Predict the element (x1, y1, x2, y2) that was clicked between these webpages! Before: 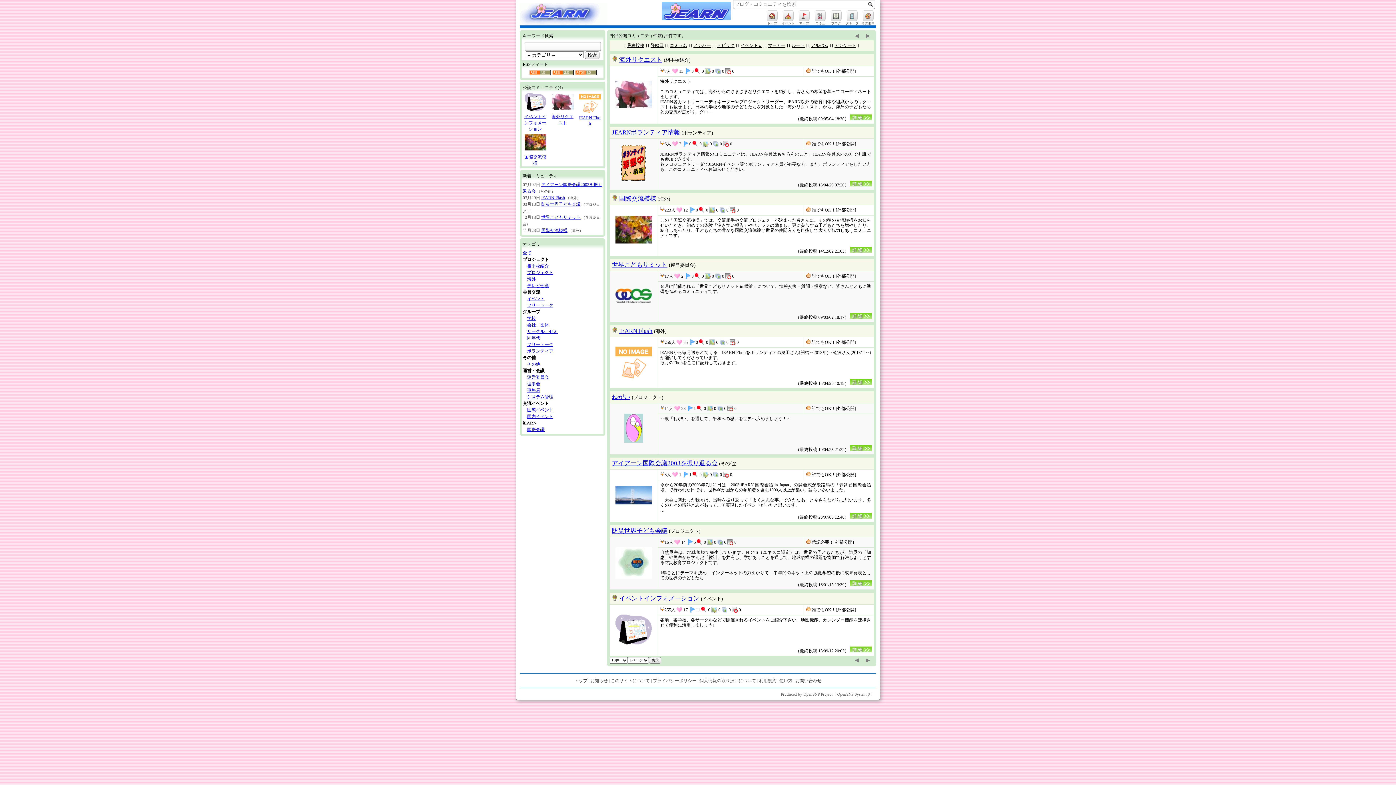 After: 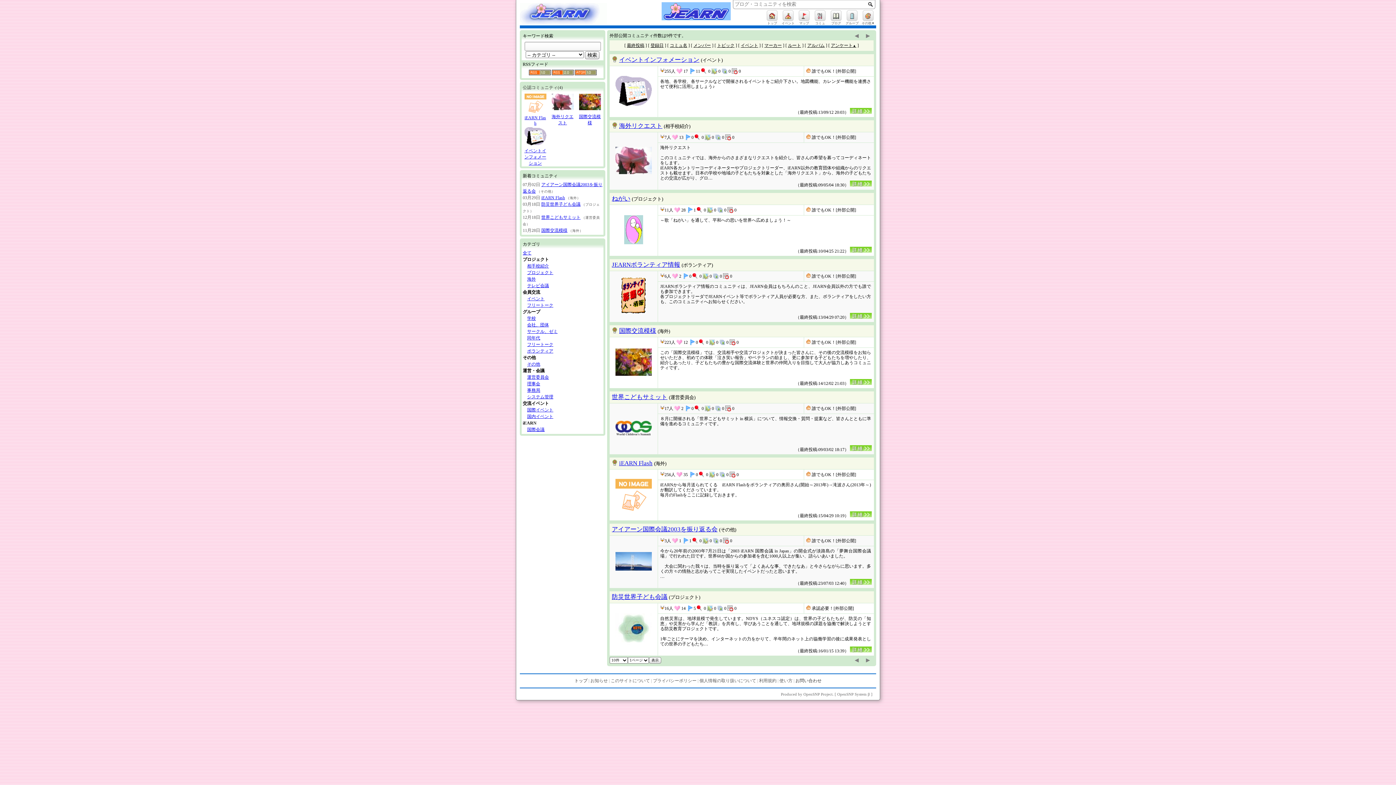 Action: bbox: (834, 42, 856, 48) label: アンケート